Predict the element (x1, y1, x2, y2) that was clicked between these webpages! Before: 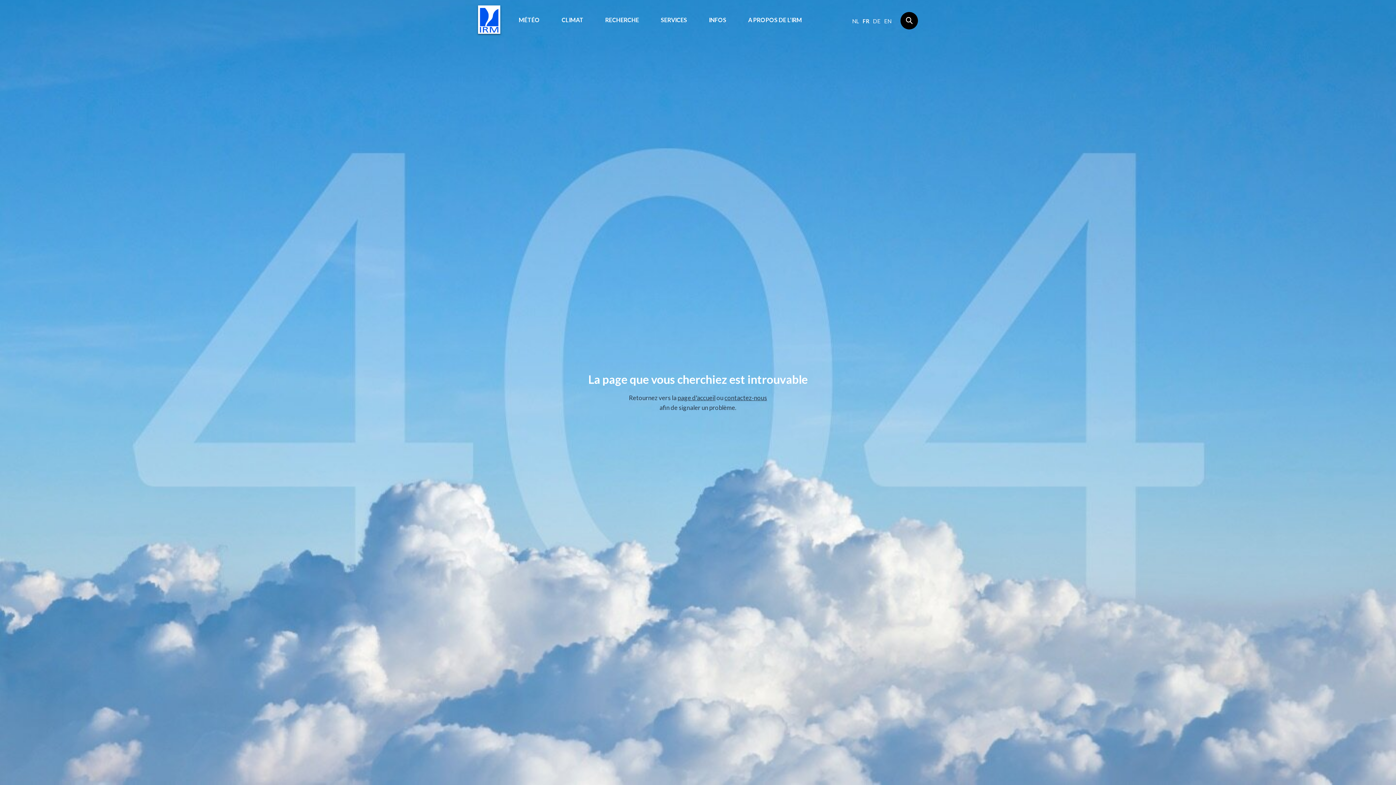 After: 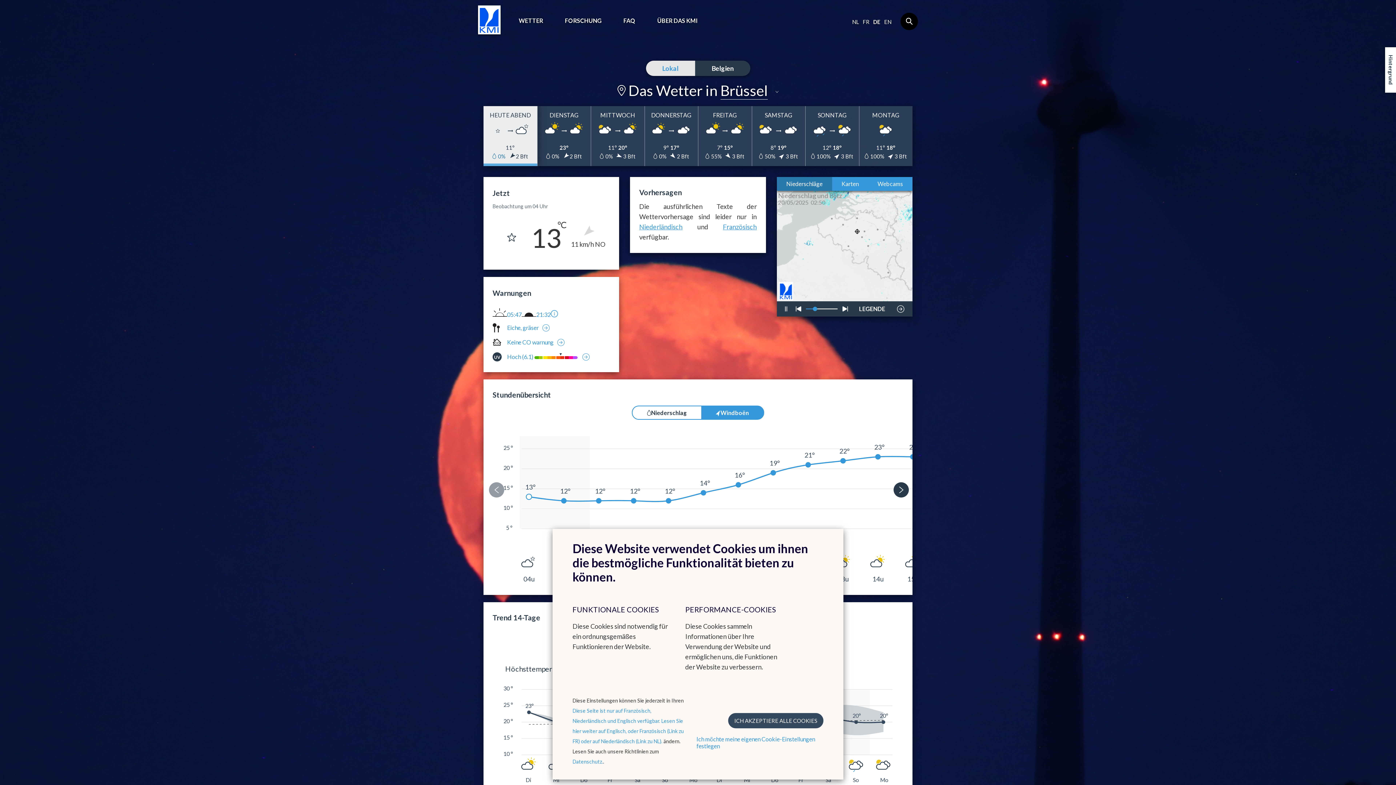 Action: label: DE bbox: (871, 15, 882, 27)